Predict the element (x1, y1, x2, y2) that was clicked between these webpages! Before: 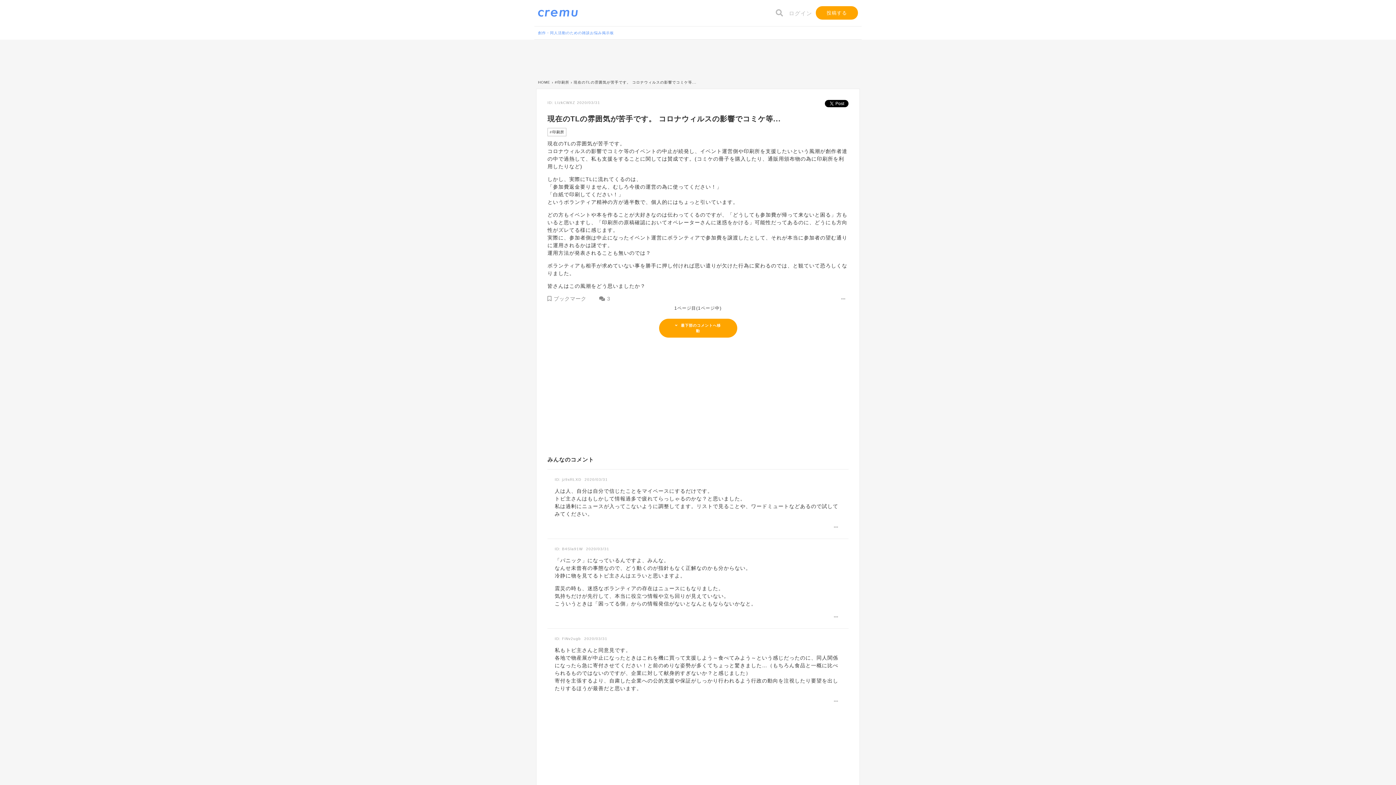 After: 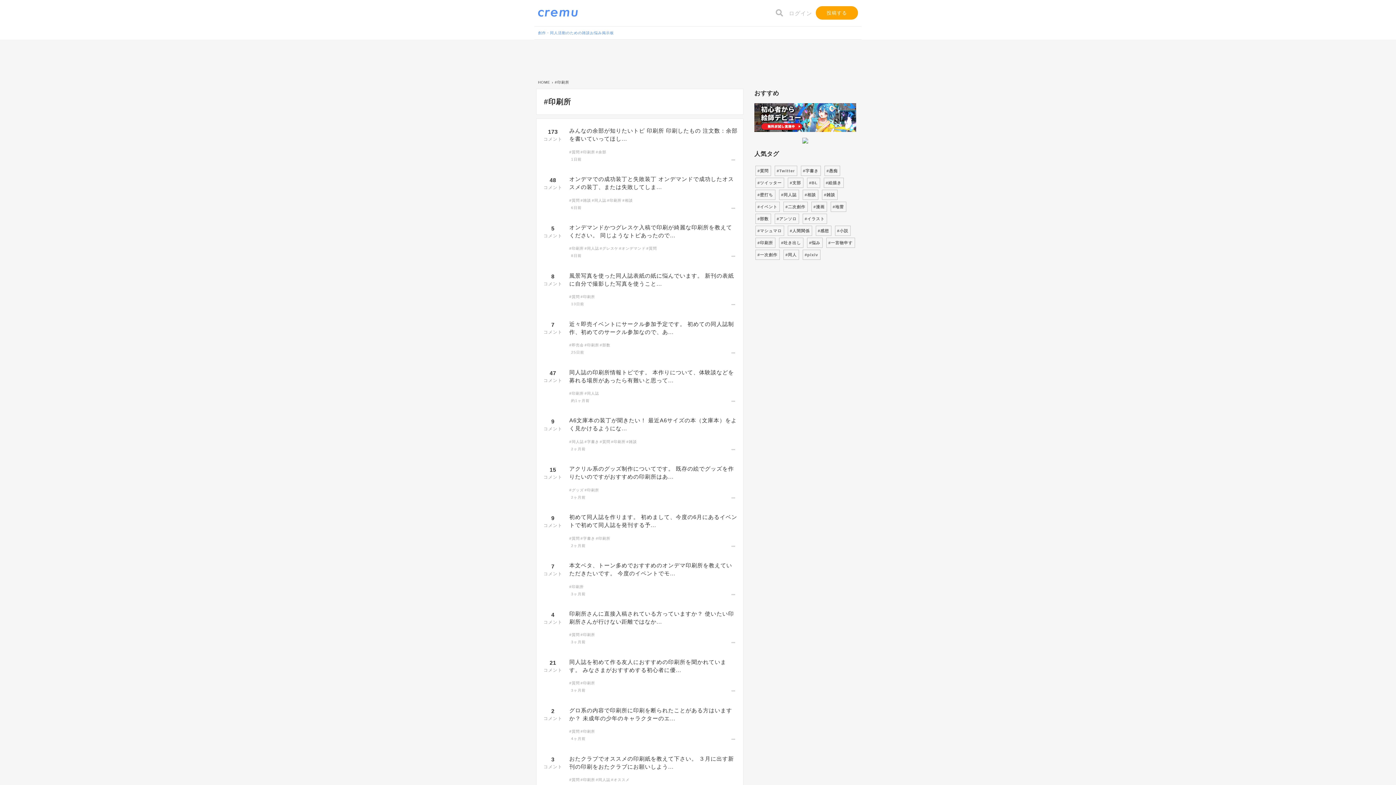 Action: label: #印刷所 bbox: (547, 127, 566, 136)